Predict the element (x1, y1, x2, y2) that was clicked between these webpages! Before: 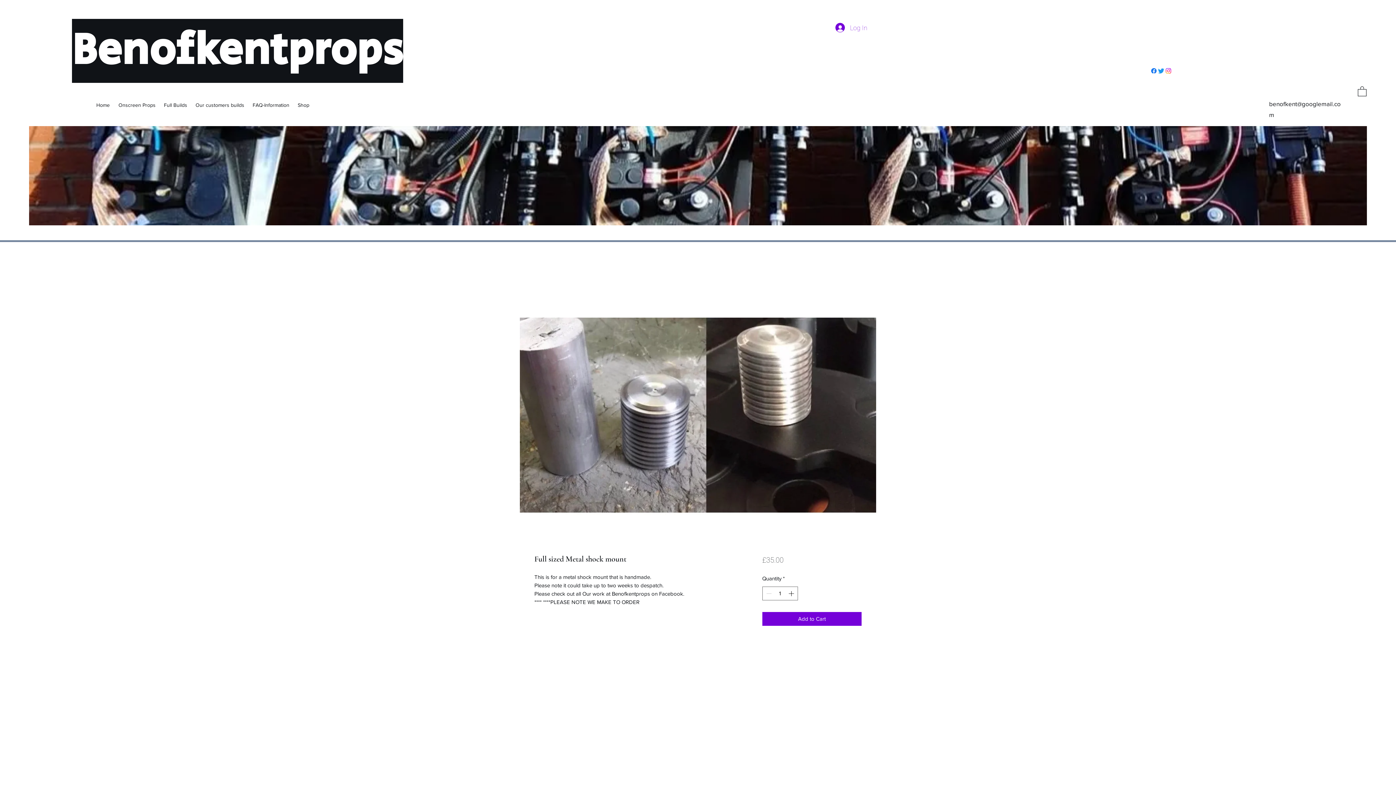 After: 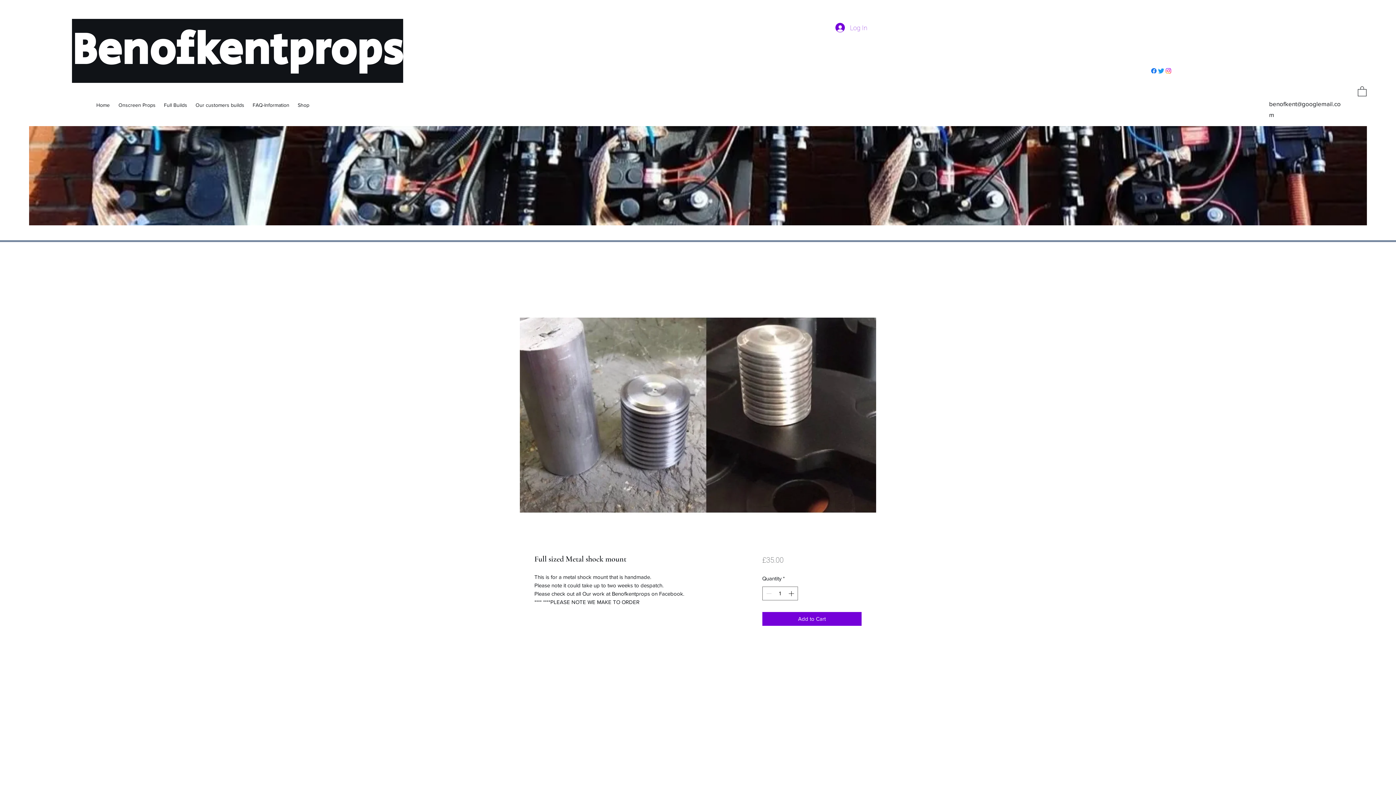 Action: label: LinkedIn bbox: (1165, 67, 1172, 74)